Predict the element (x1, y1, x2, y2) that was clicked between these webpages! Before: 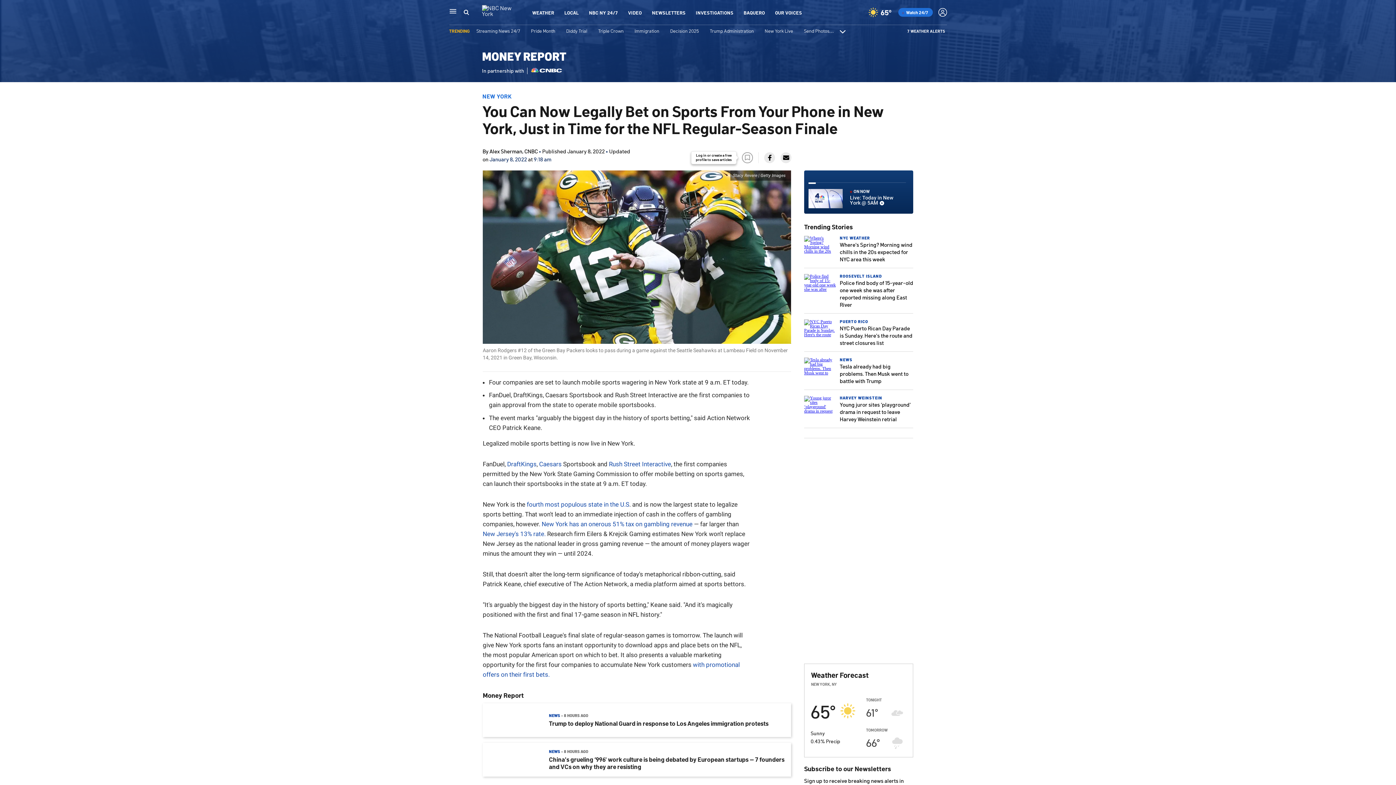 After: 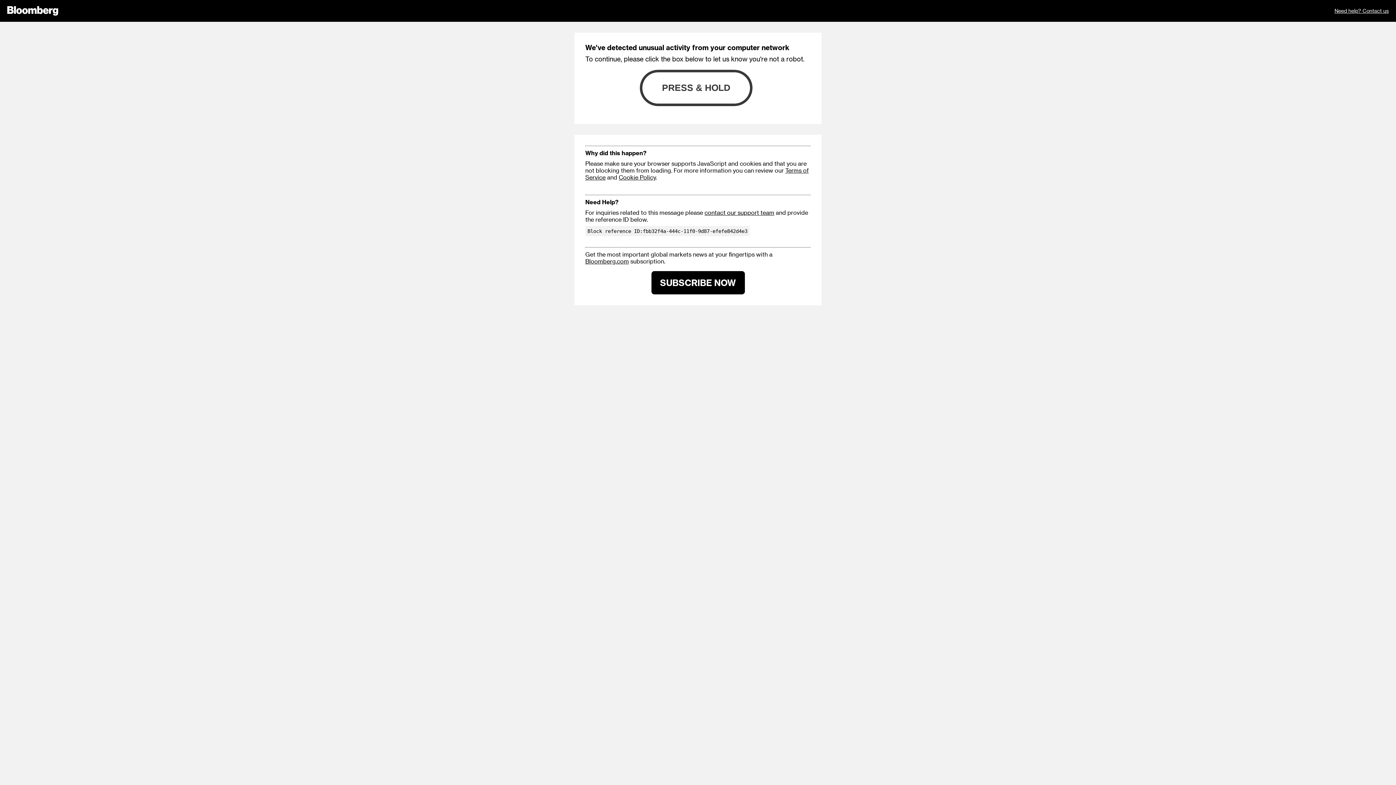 Action: label:  New Jersey's 13% rate. bbox: (482, 530, 545, 537)